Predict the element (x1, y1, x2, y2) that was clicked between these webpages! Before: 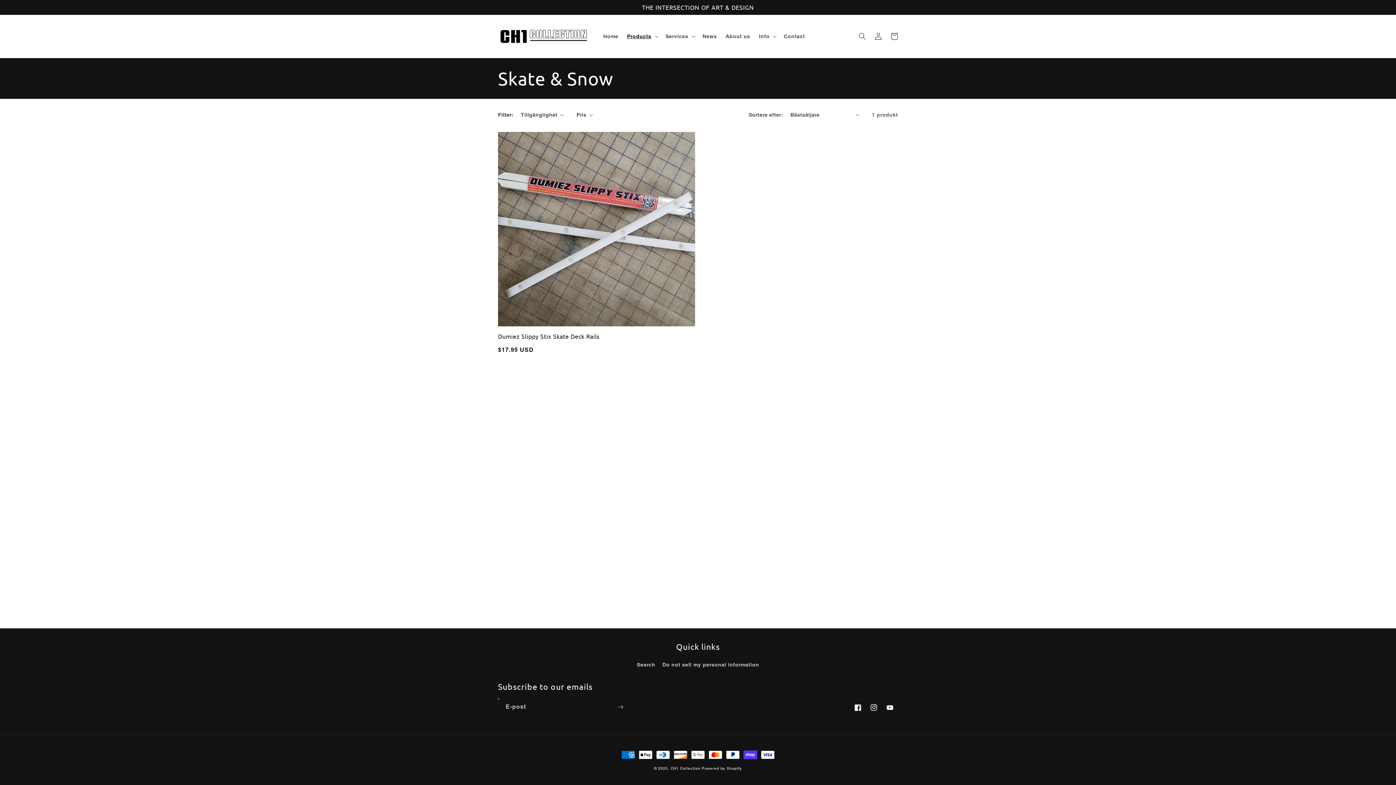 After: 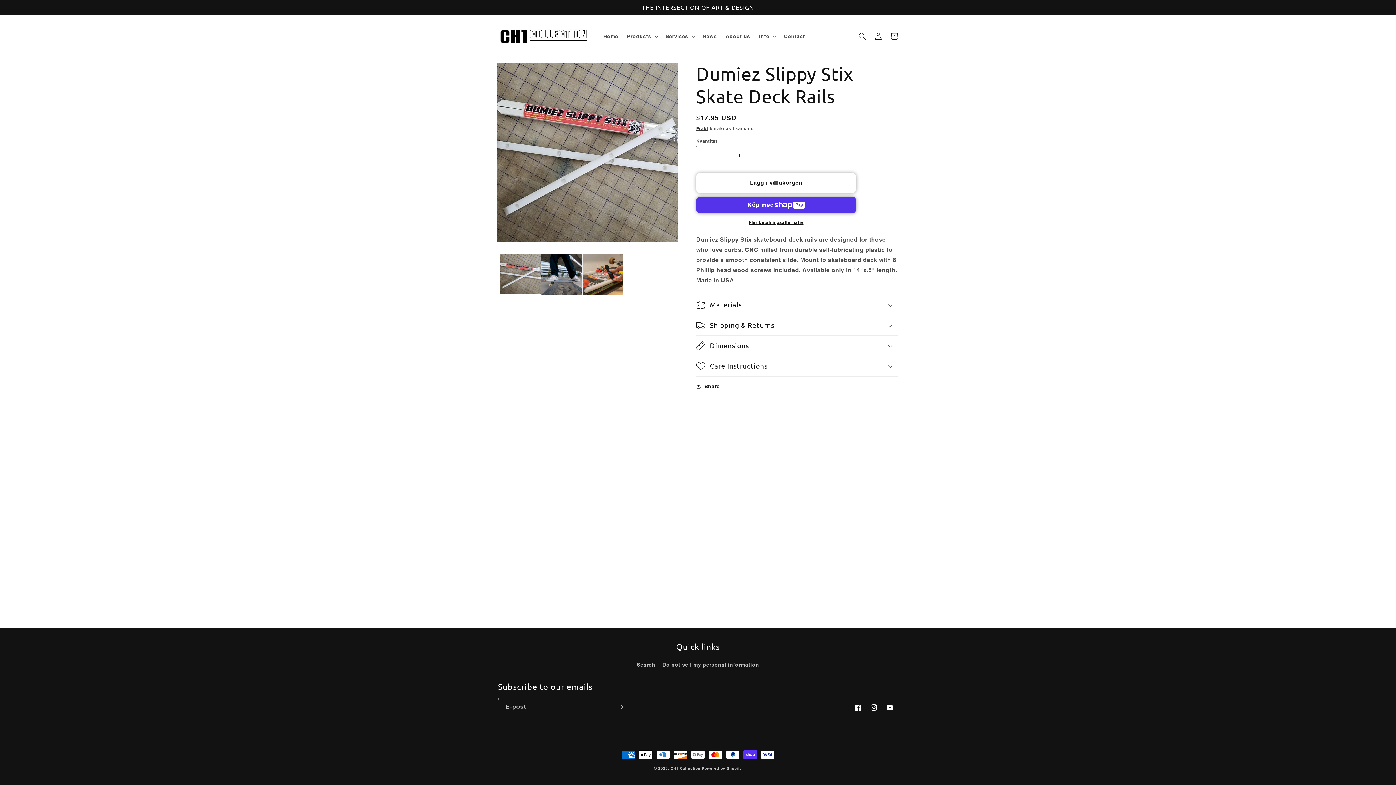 Action: bbox: (498, 332, 695, 339) label: Dumiez Slippy Stix Skate Deck Rails